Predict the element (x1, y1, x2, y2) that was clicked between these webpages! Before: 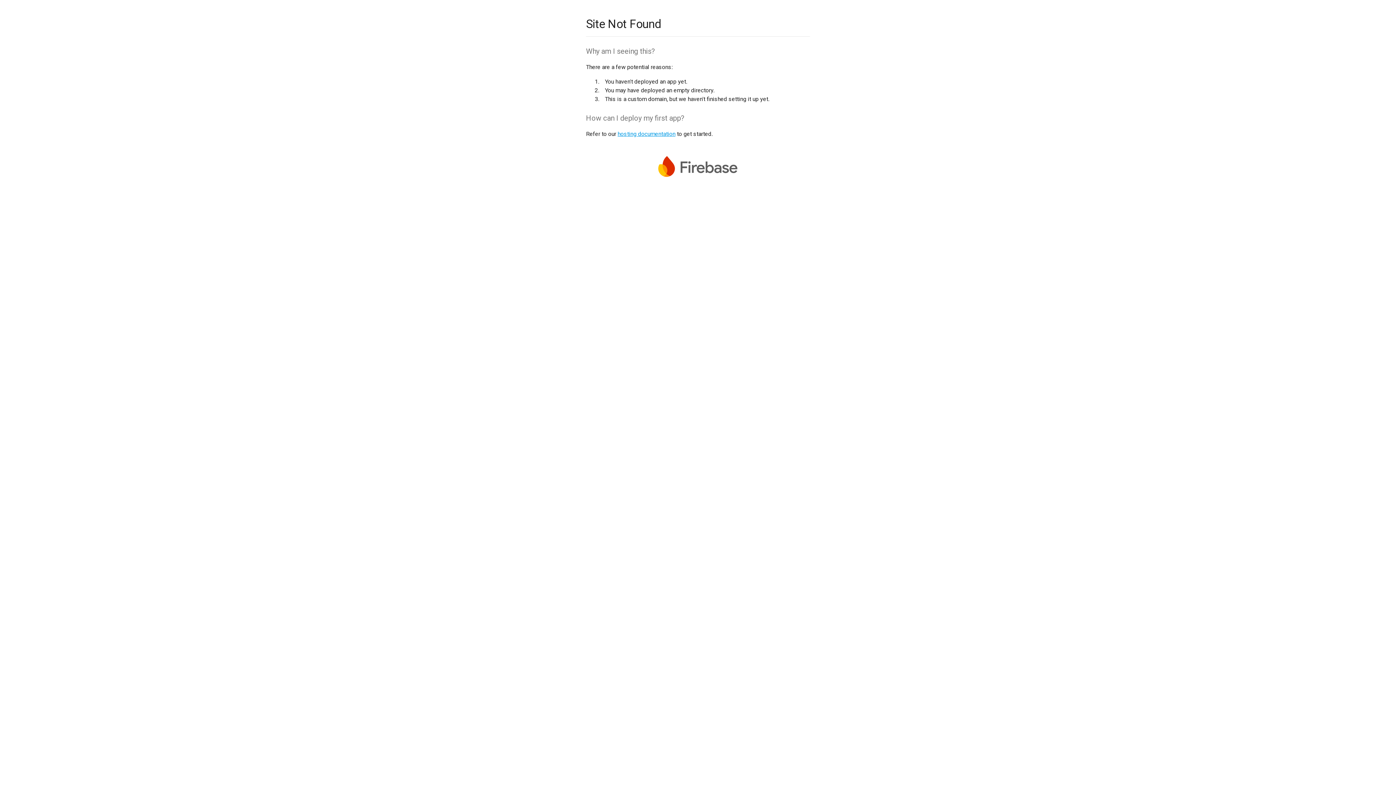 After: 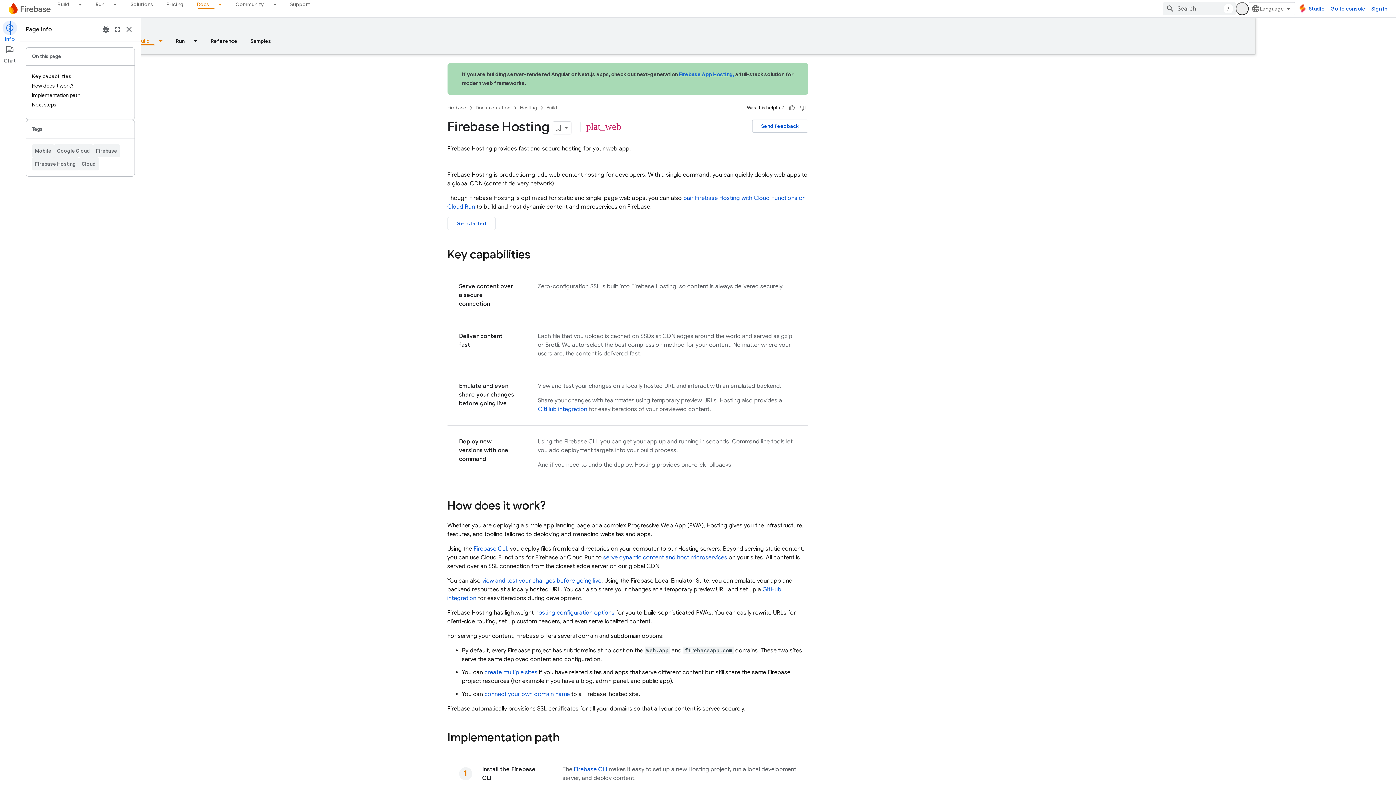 Action: bbox: (617, 130, 675, 137) label: hosting documentation